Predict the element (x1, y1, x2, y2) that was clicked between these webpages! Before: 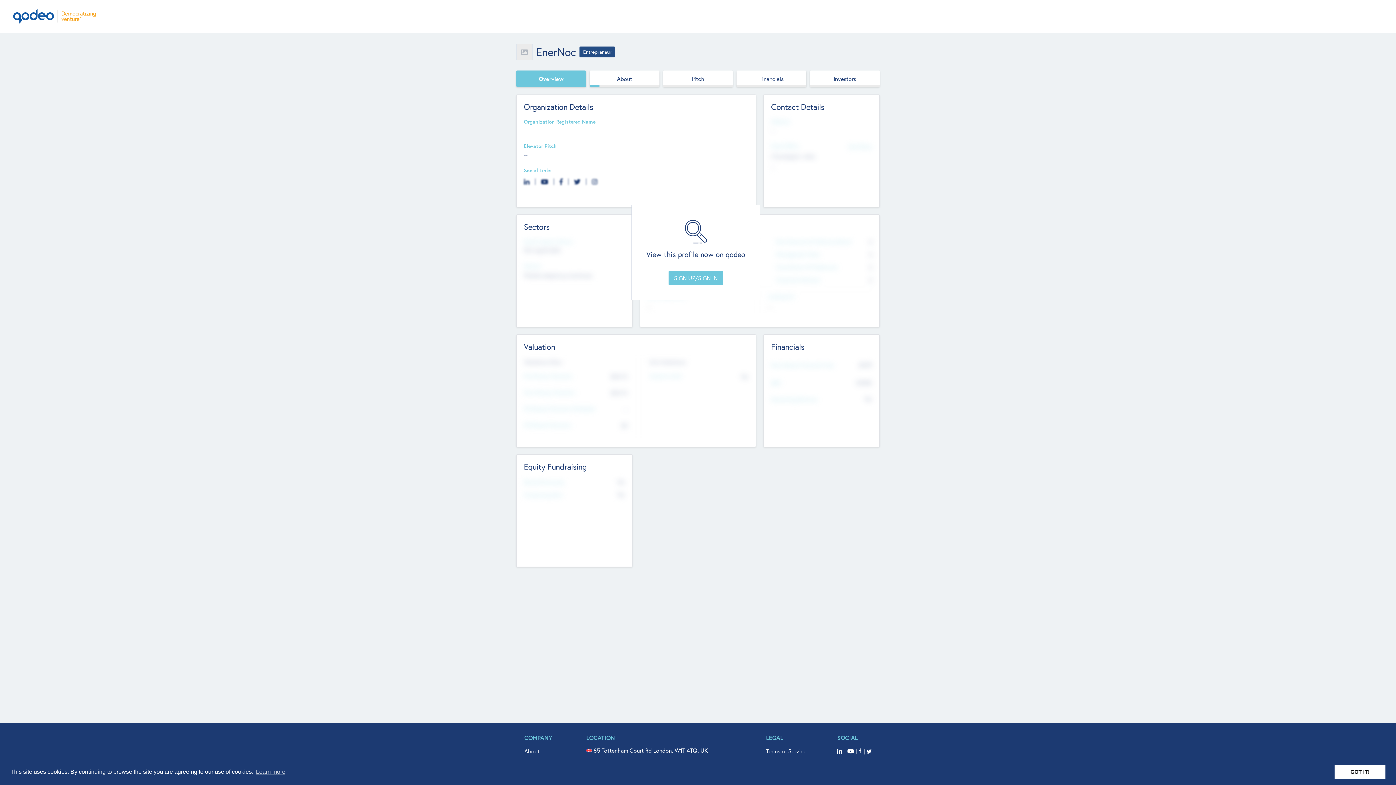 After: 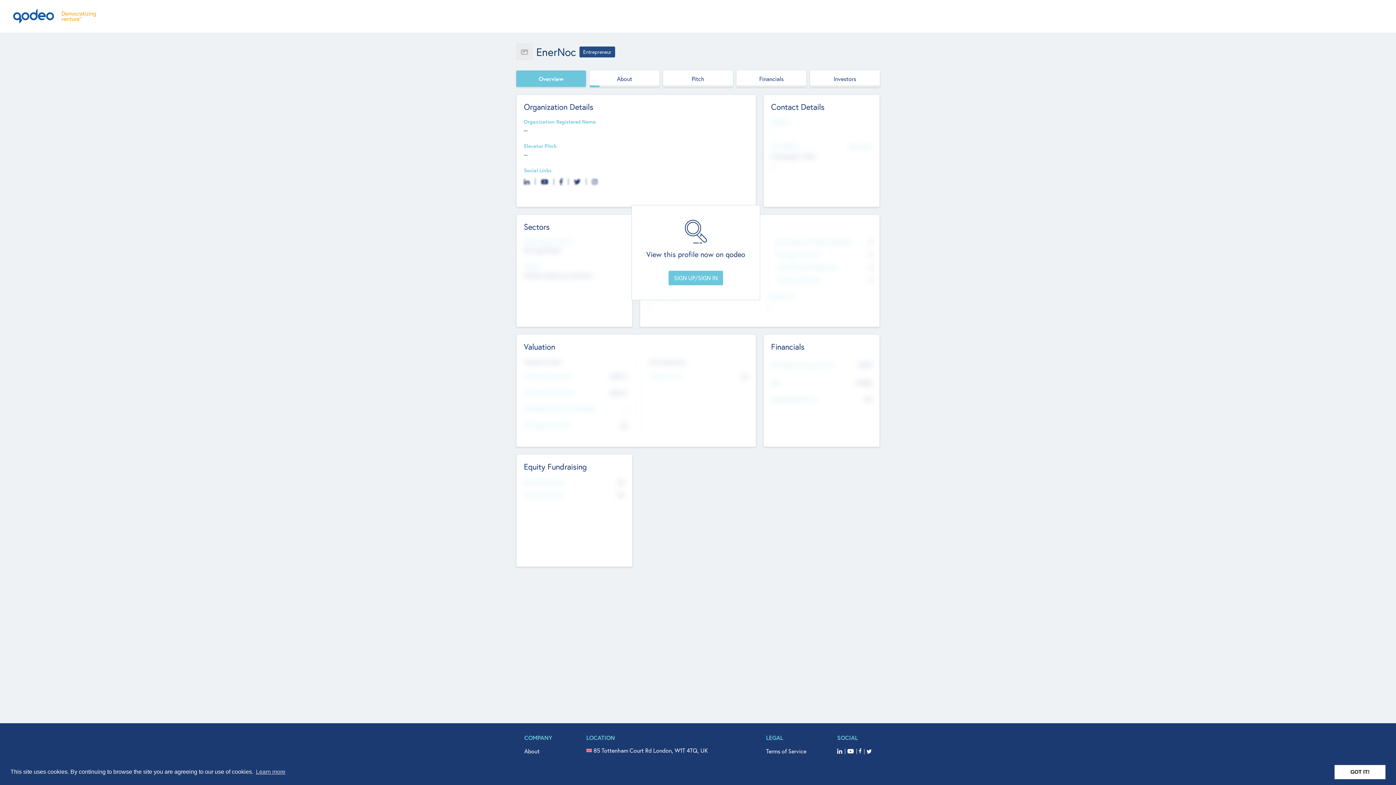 Action: bbox: (847, 747, 857, 756)